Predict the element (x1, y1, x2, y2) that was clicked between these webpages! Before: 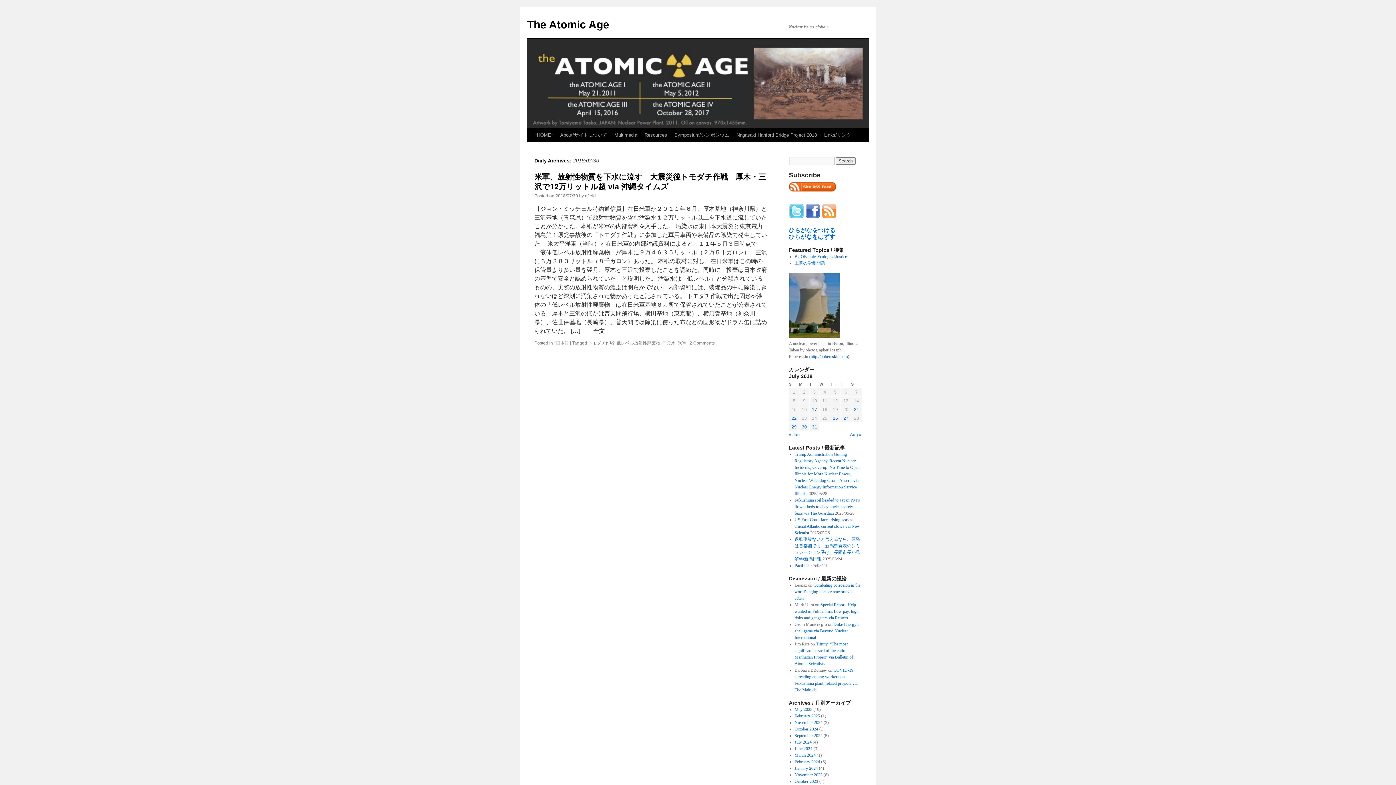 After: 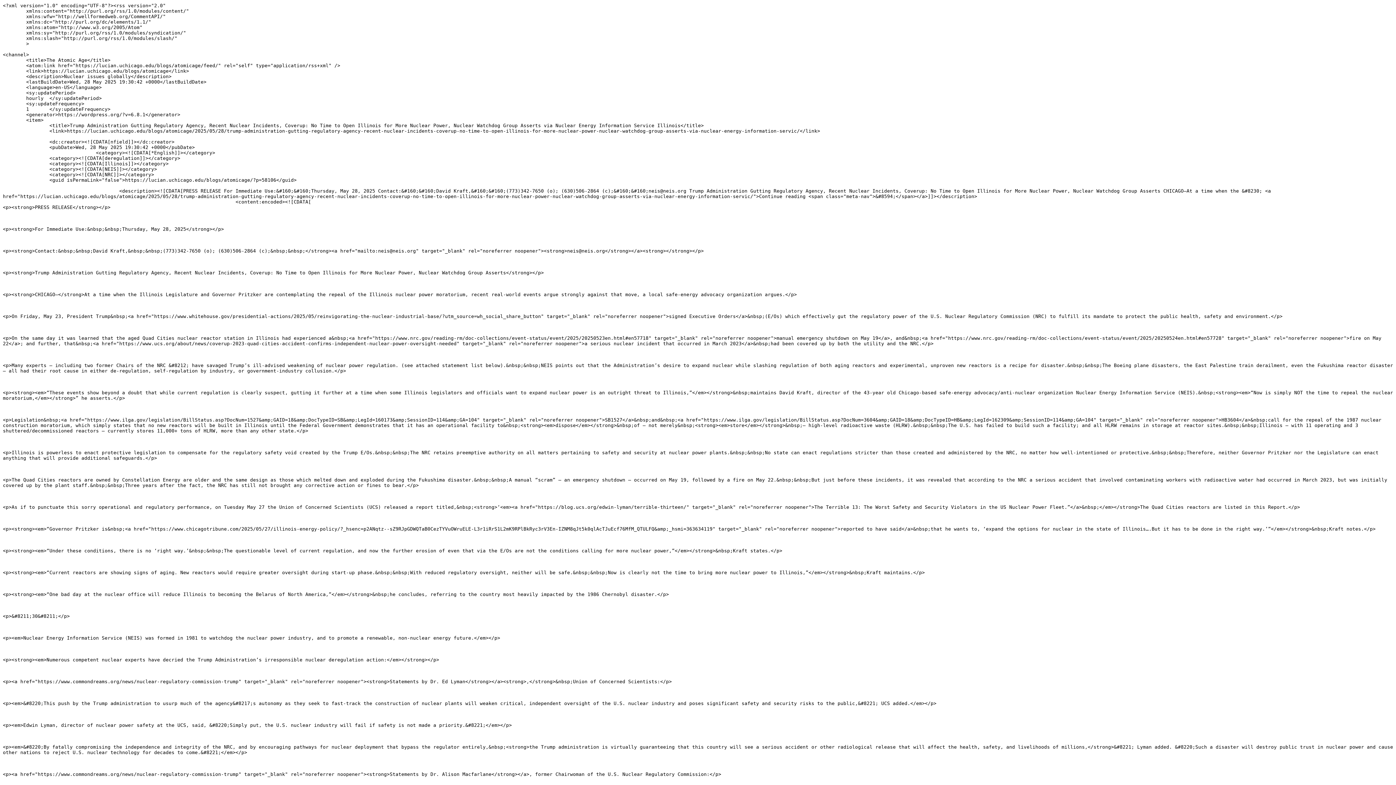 Action: bbox: (789, 191, 836, 196)